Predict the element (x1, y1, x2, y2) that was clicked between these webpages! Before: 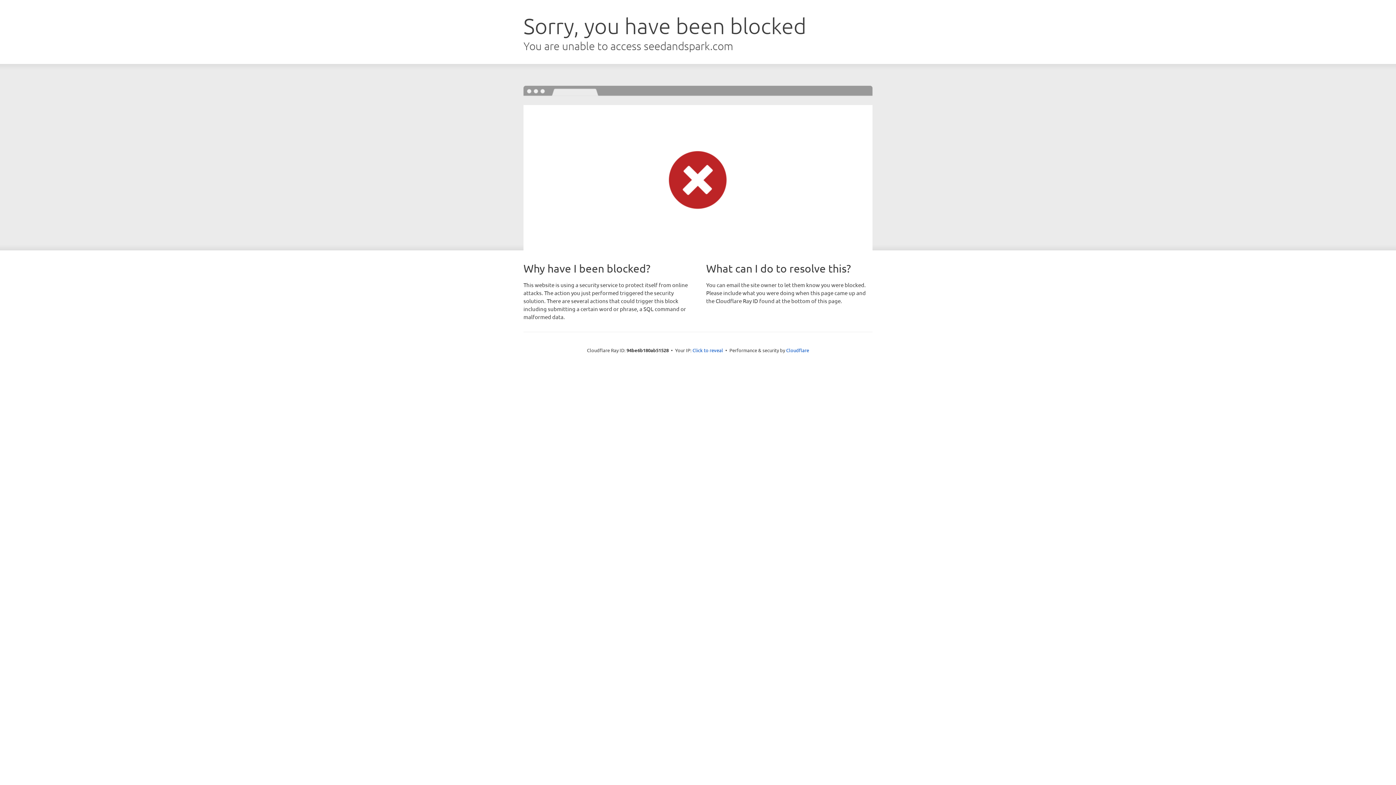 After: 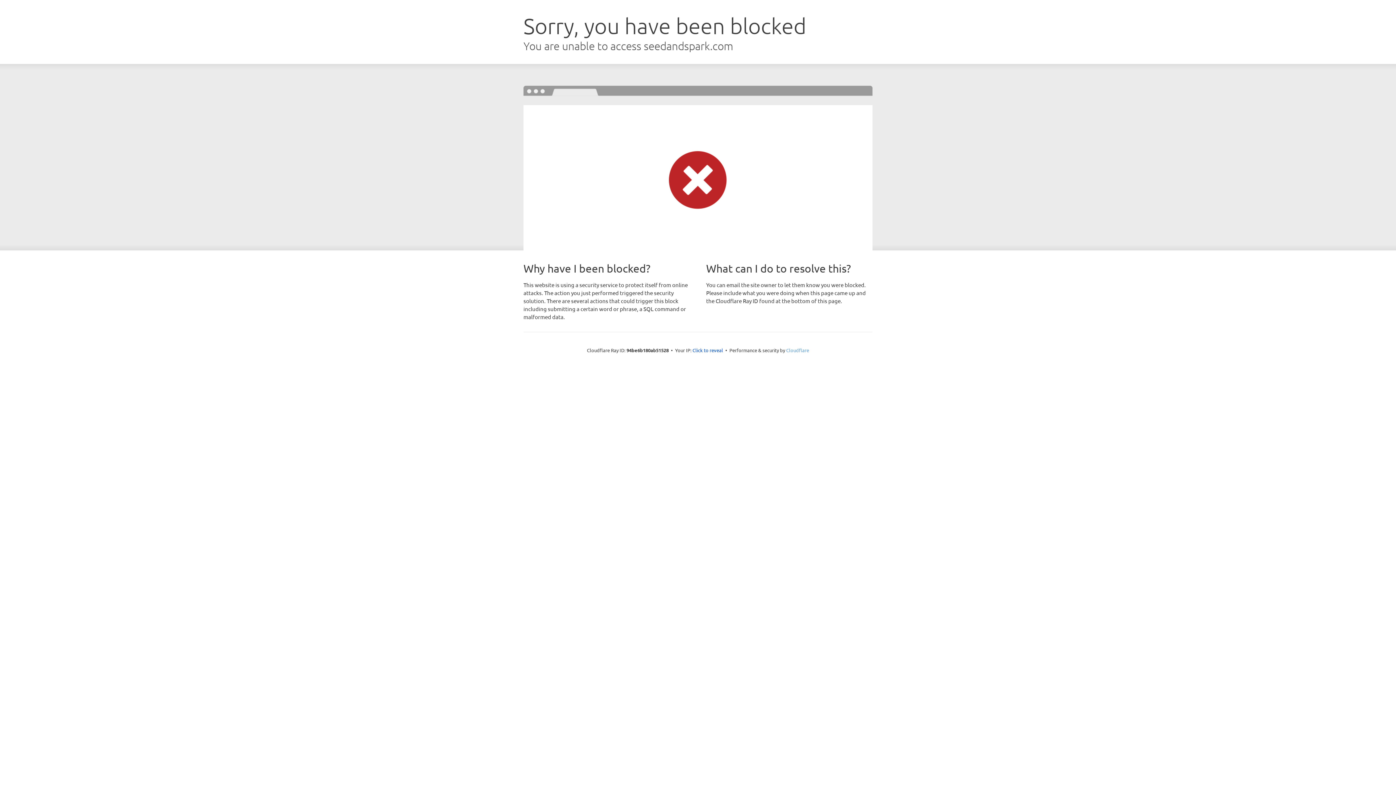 Action: bbox: (786, 347, 809, 353) label: Cloudflare